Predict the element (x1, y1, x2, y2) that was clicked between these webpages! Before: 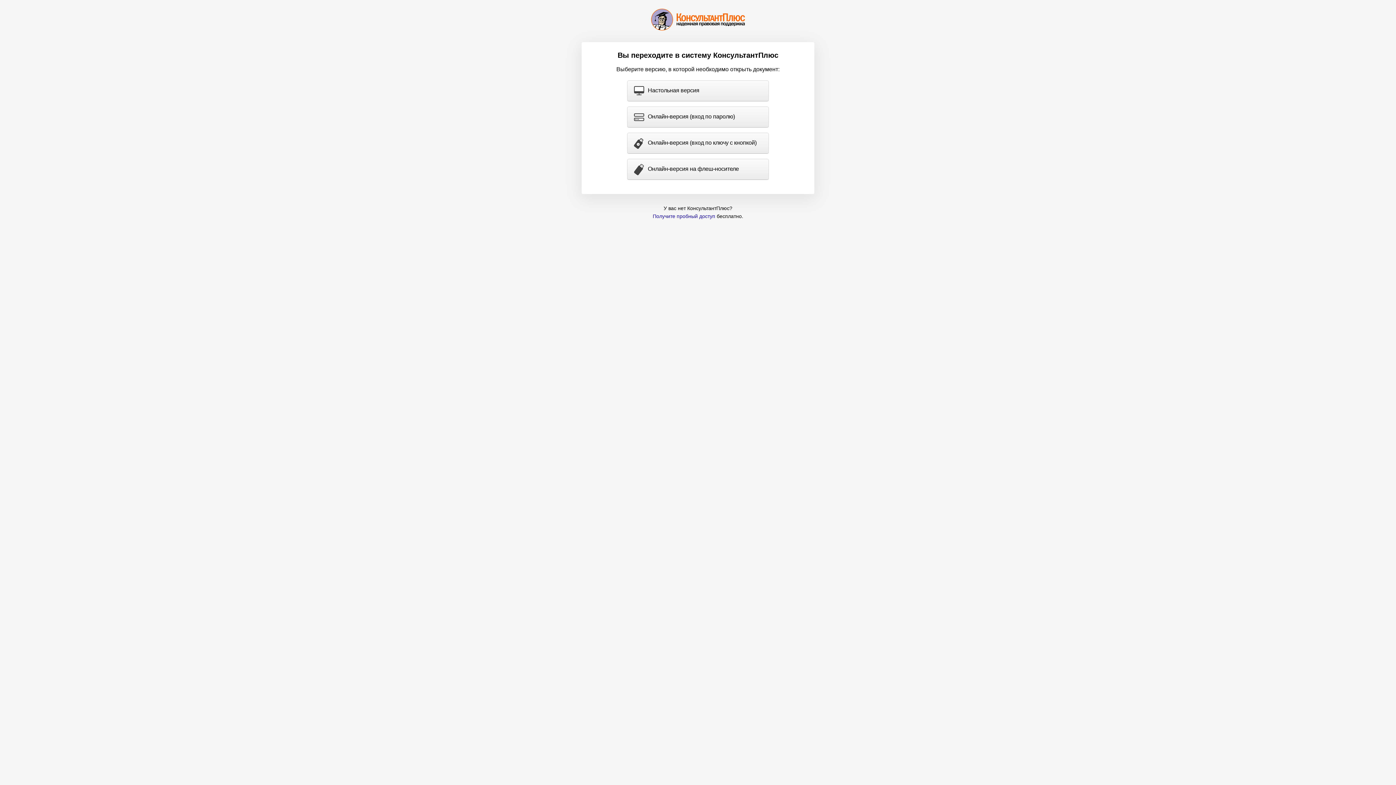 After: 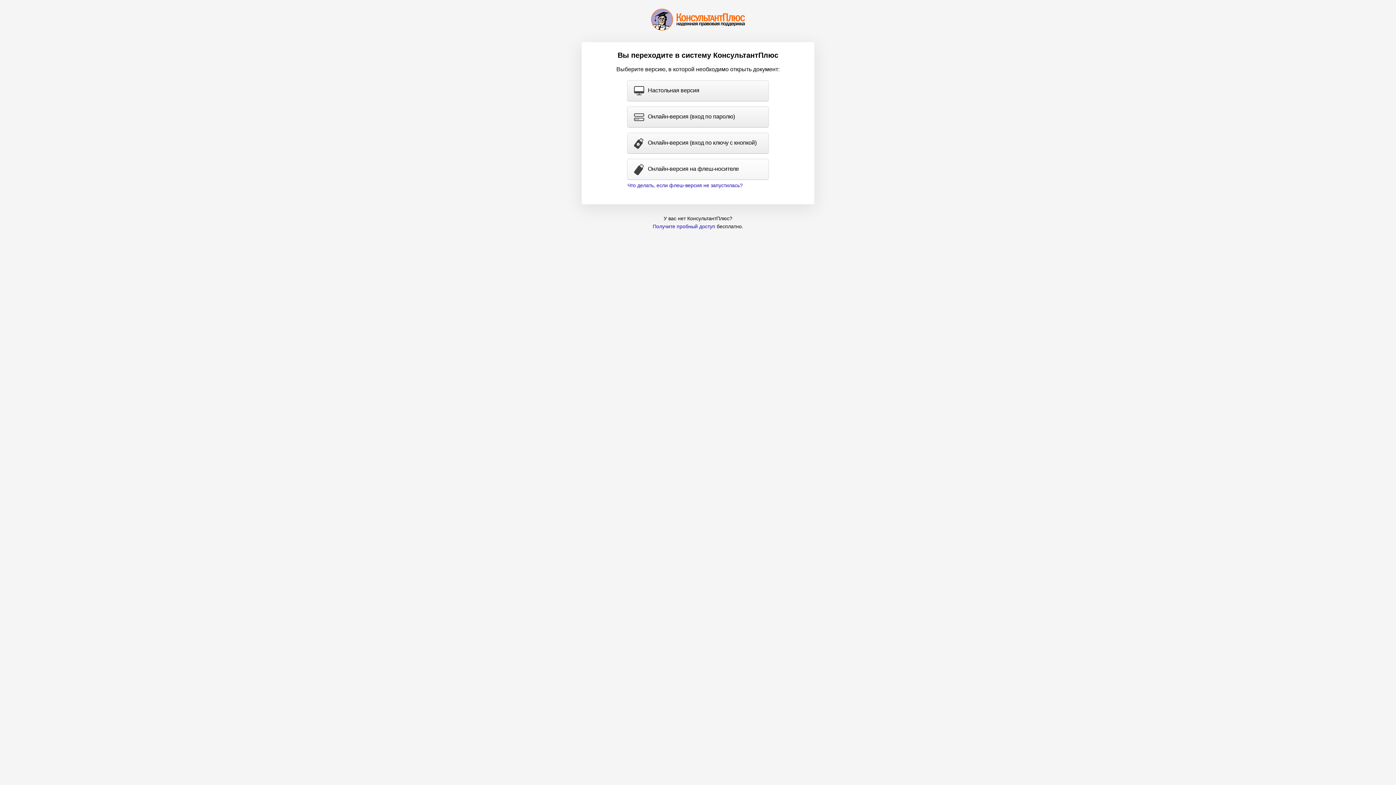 Action: label: Онлайн-версия на флеш-носителе bbox: (627, 159, 768, 179)